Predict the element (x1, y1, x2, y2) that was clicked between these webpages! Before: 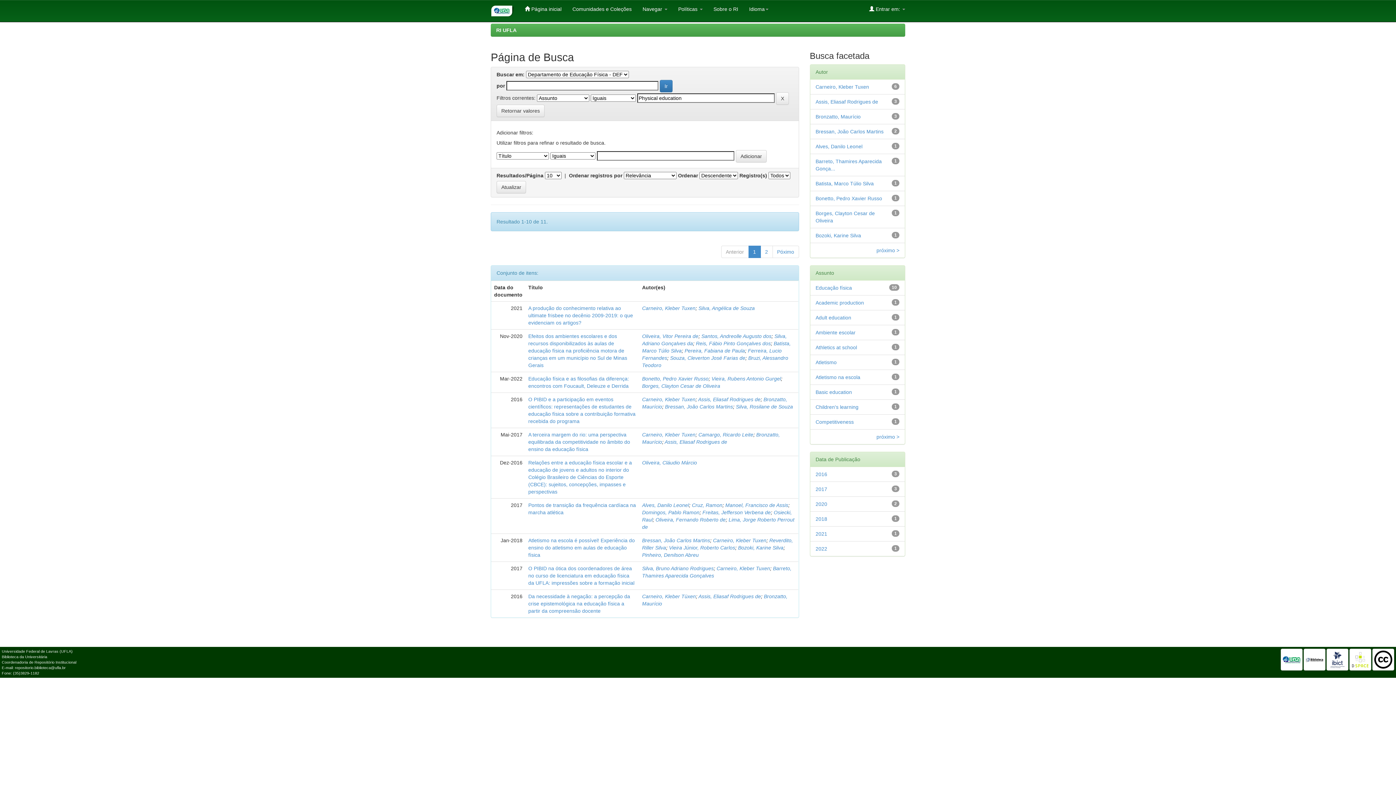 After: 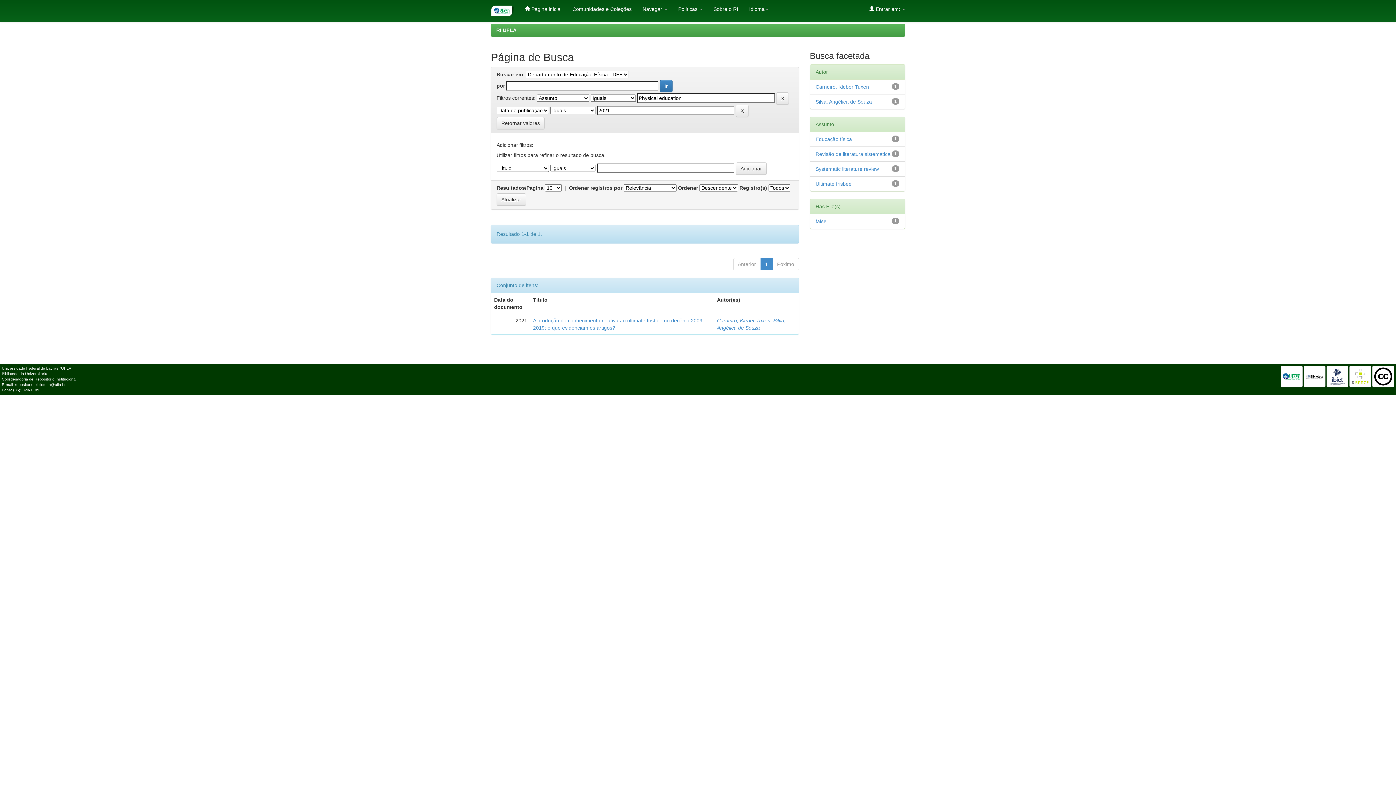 Action: bbox: (815, 531, 827, 537) label: 2021